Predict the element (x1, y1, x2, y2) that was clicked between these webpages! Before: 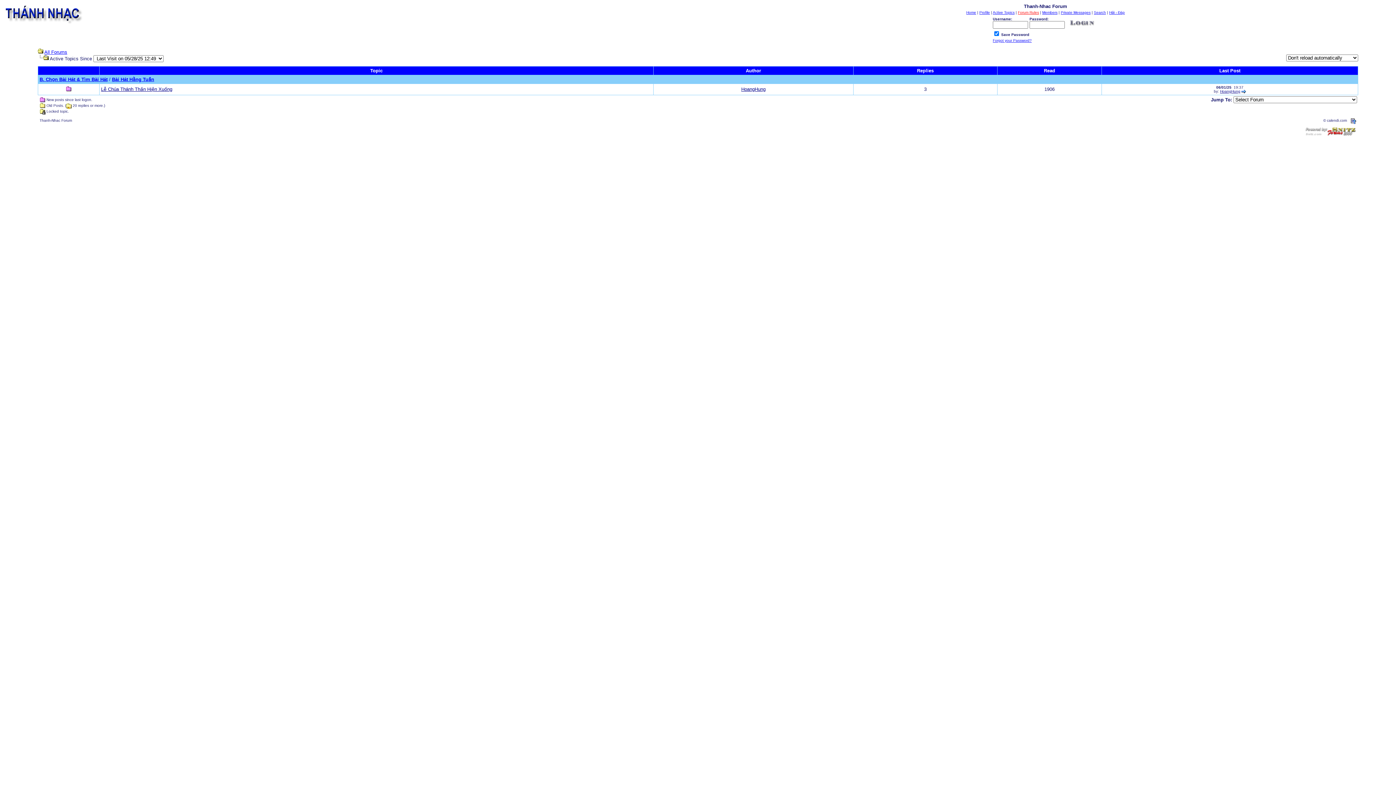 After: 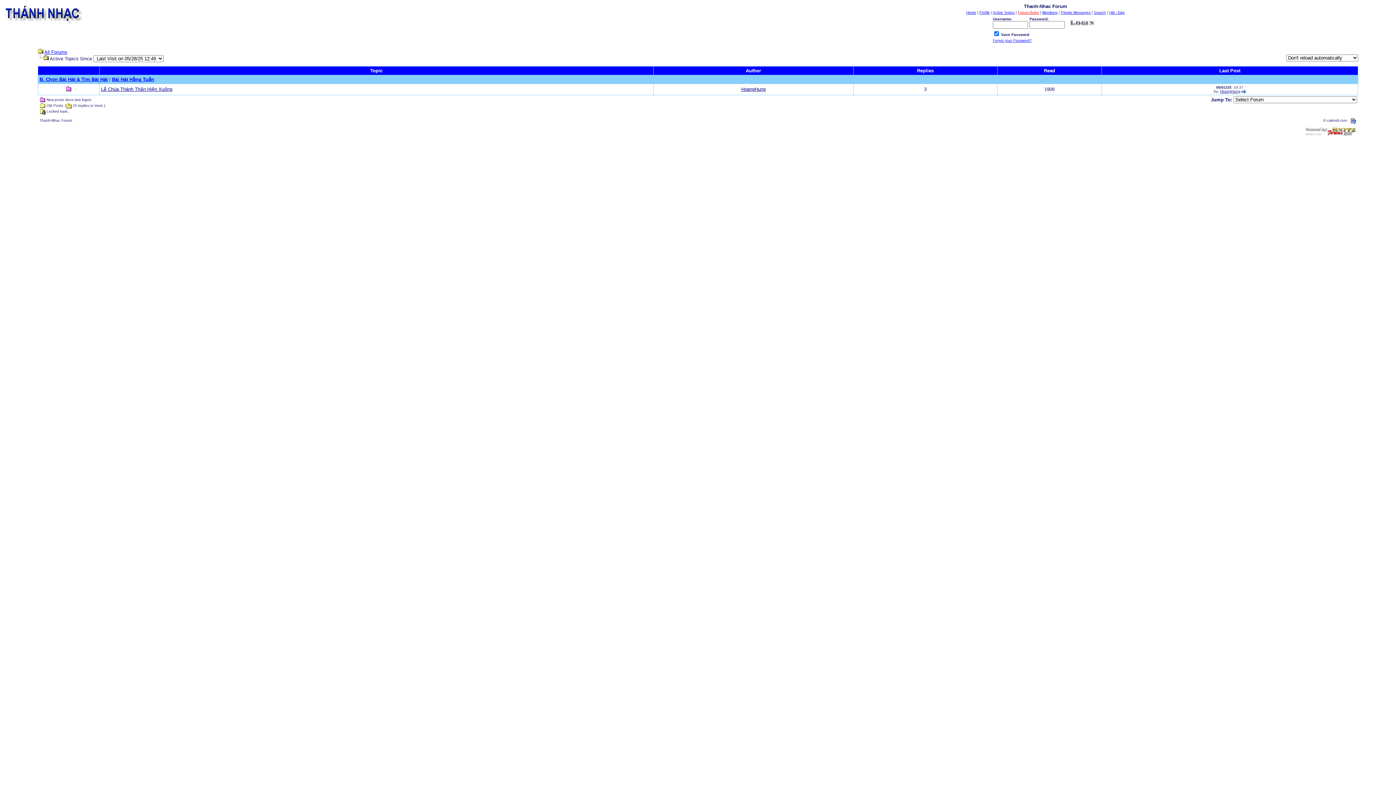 Action: bbox: (993, 10, 1014, 14) label: Active Topics